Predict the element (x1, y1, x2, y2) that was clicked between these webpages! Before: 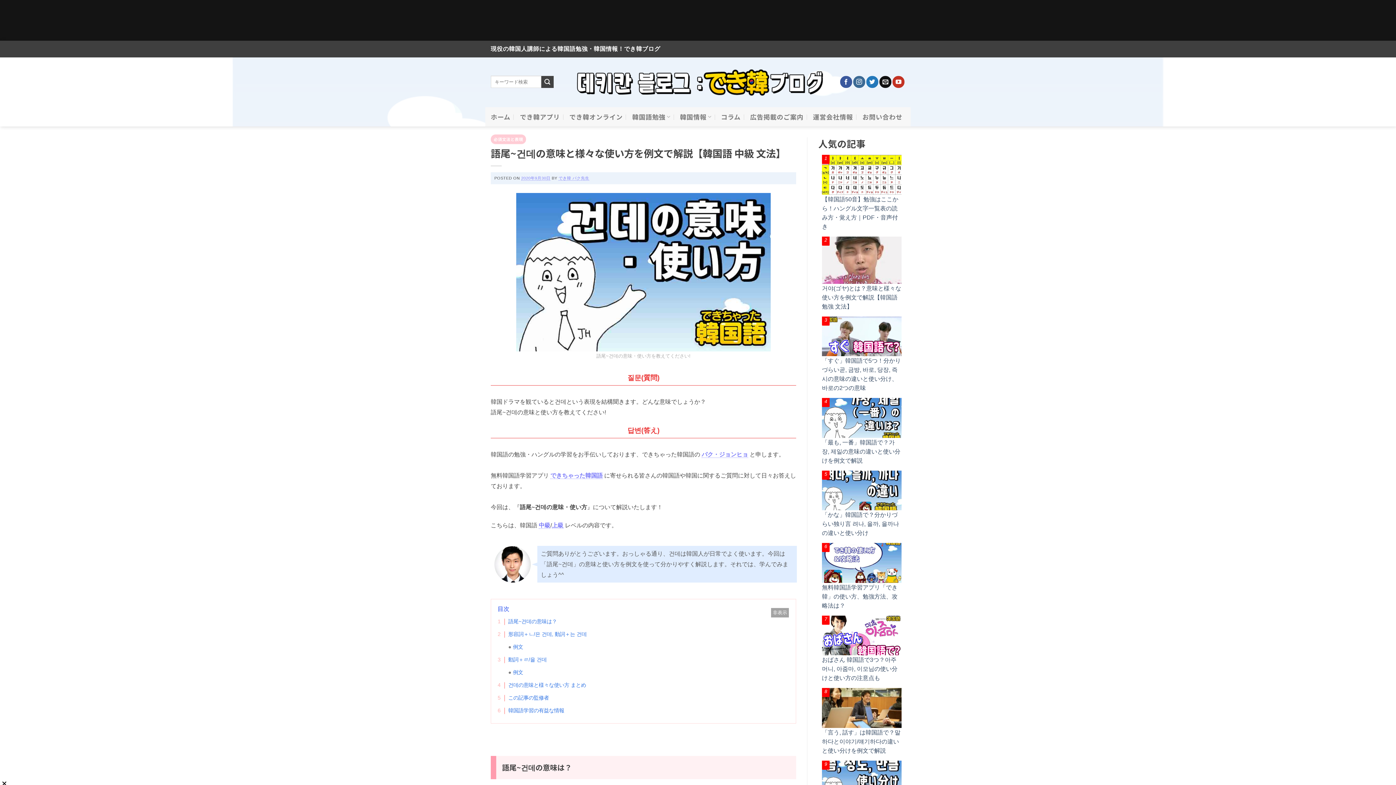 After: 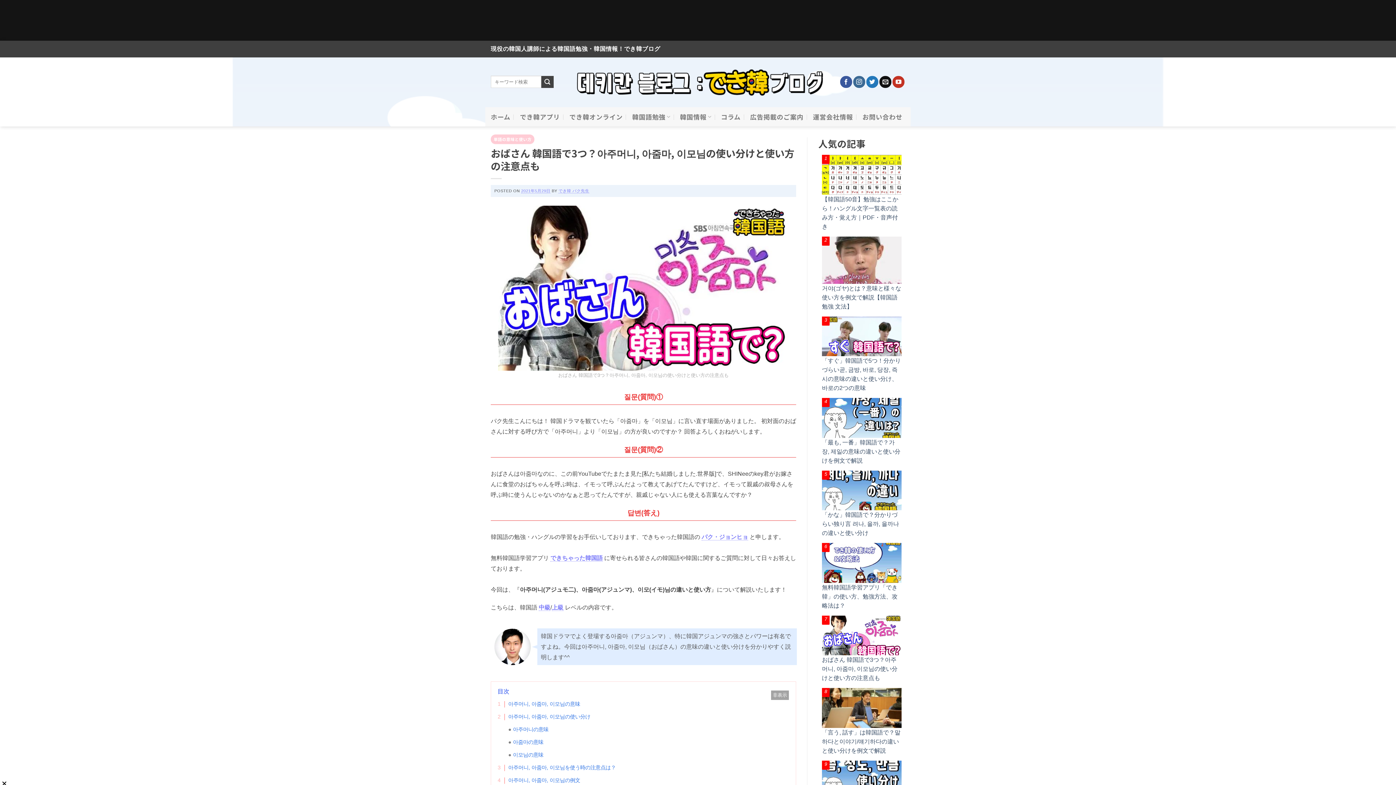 Action: bbox: (822, 657, 897, 681) label: おばさん 韓国語で3つ？아주머니, 아줌마, 이모님の使い分けと使い方の注意点も